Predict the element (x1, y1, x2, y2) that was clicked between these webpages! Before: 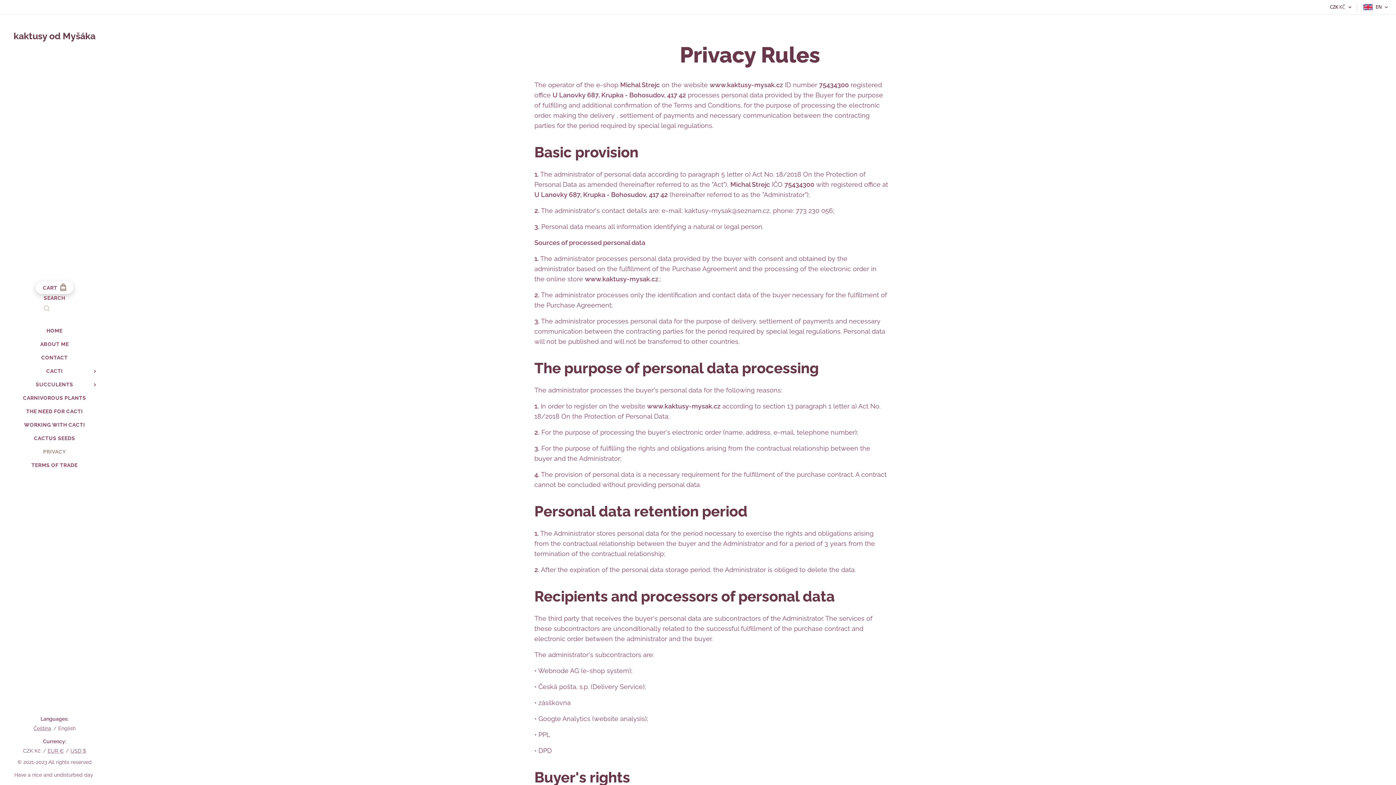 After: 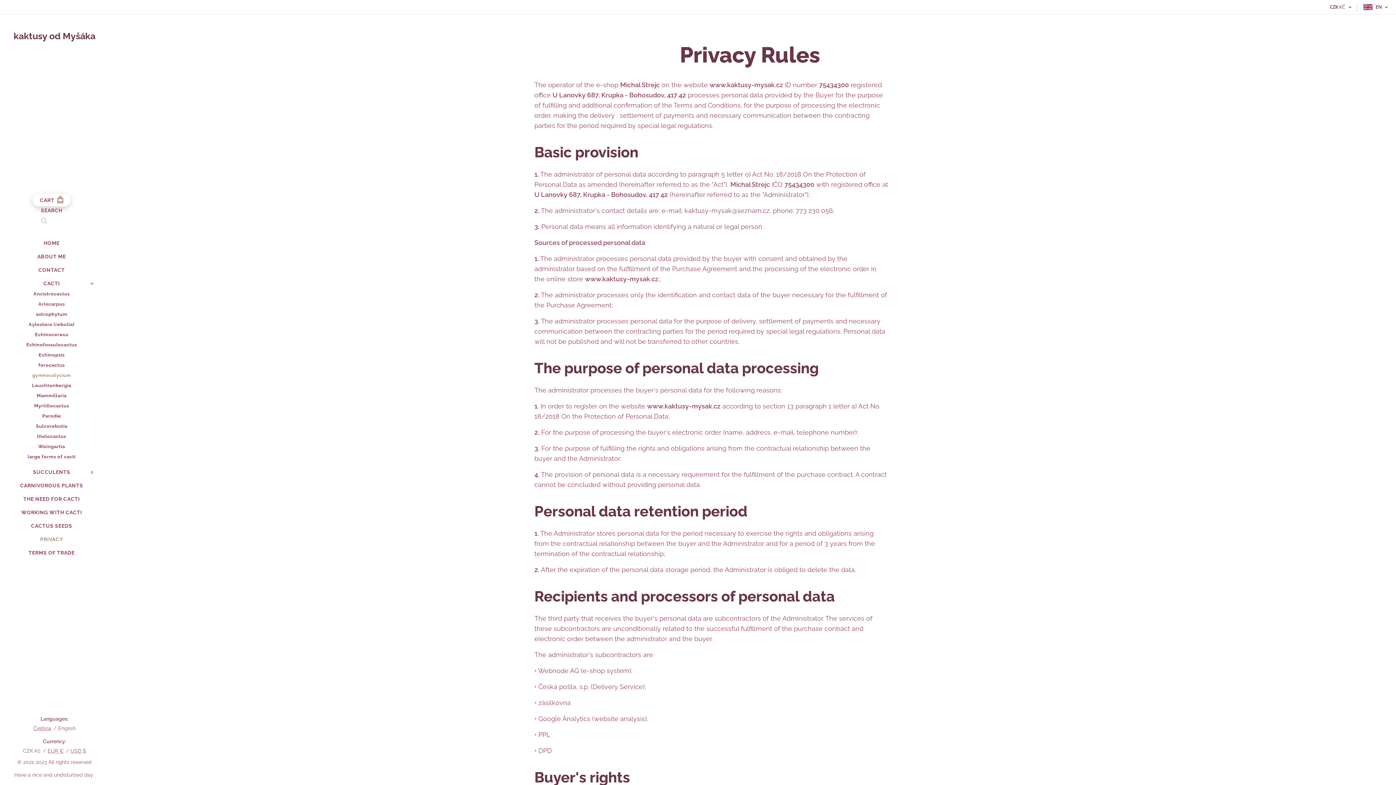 Action: bbox: (88, 367, 101, 375)